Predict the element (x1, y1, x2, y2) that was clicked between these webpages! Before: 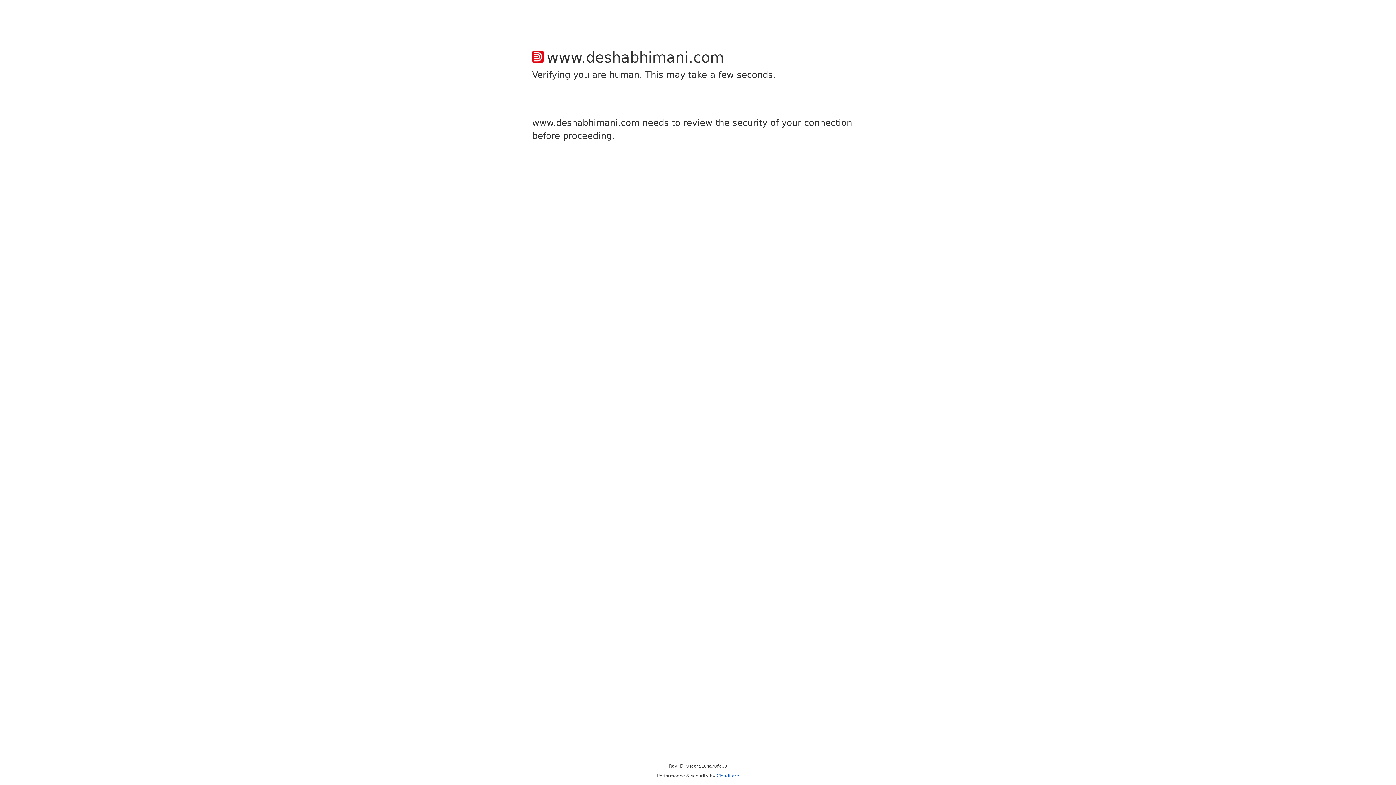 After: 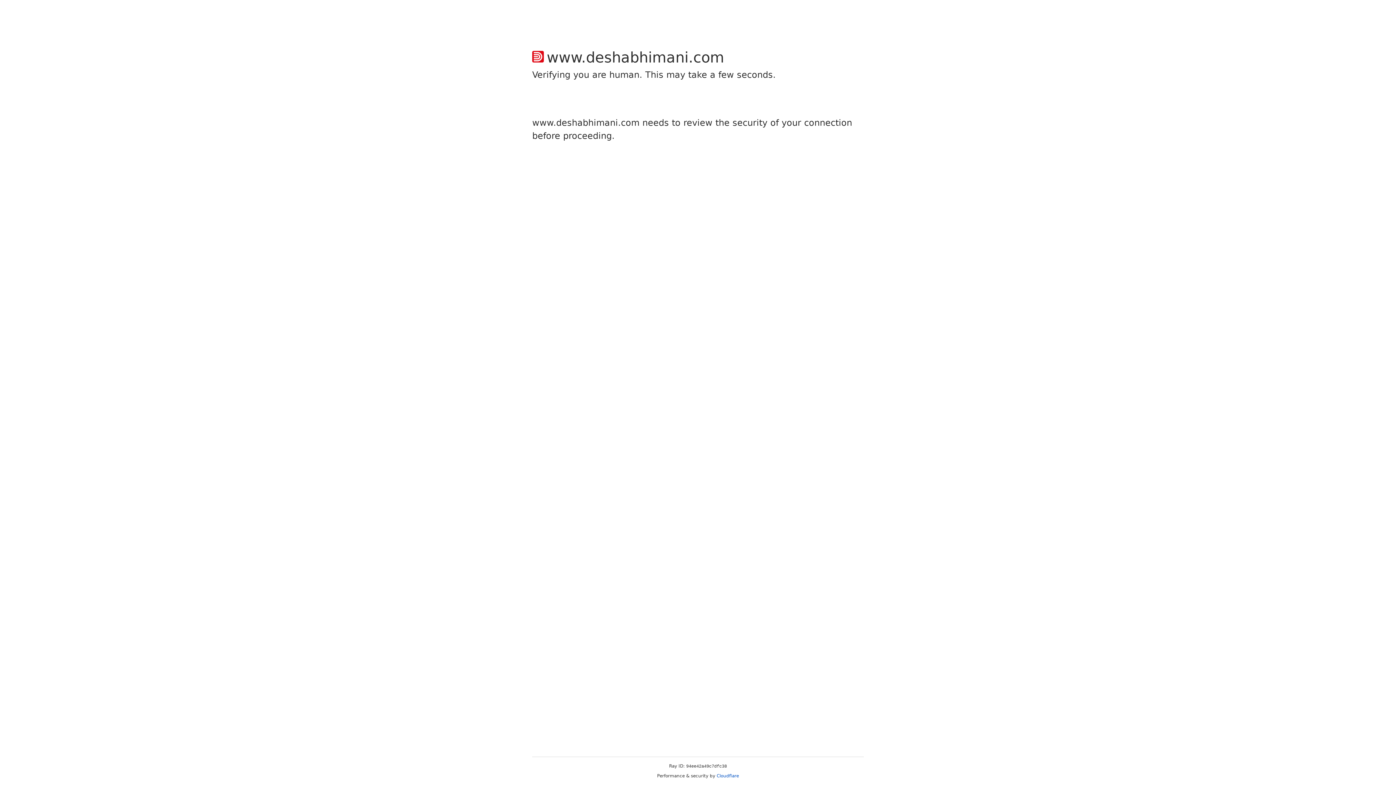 Action: bbox: (716, 773, 739, 778) label: Cloudflare